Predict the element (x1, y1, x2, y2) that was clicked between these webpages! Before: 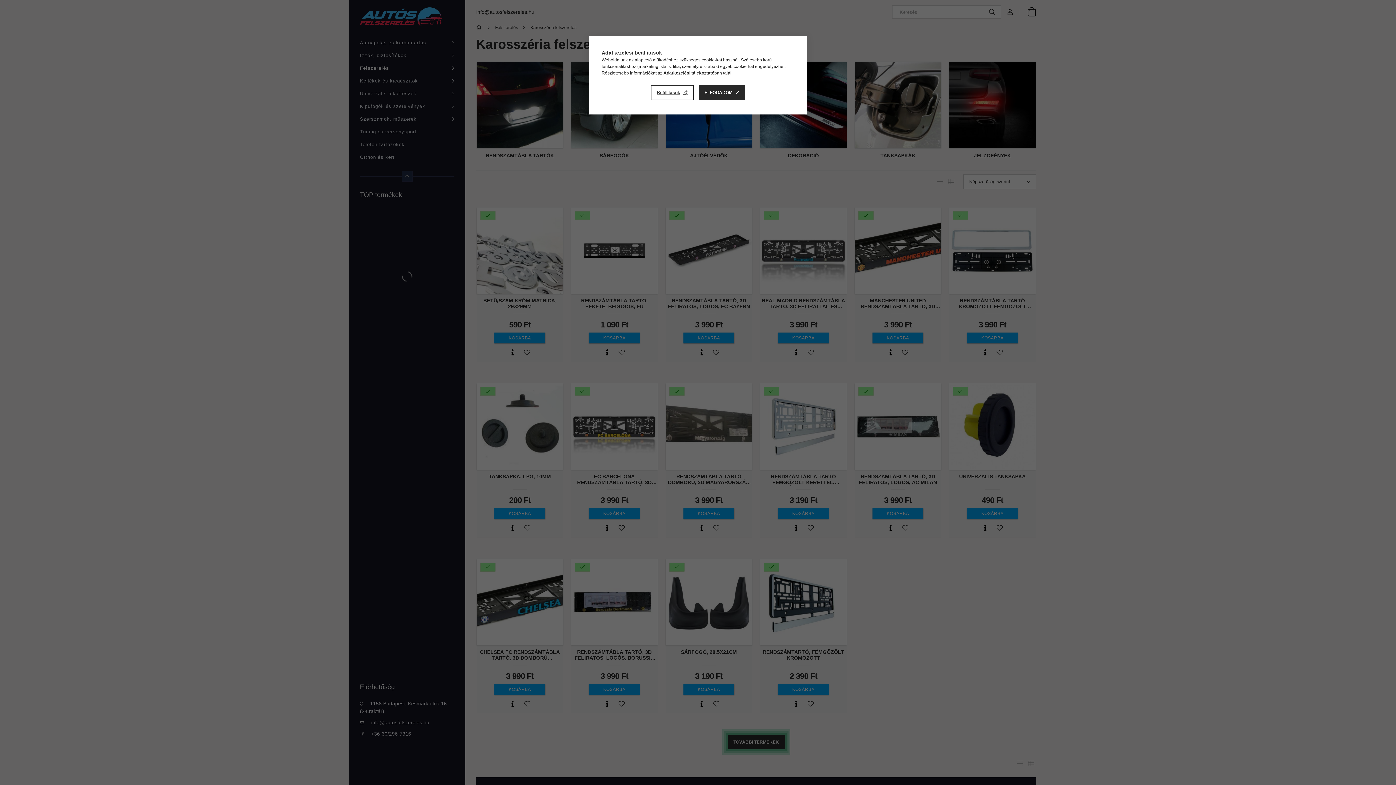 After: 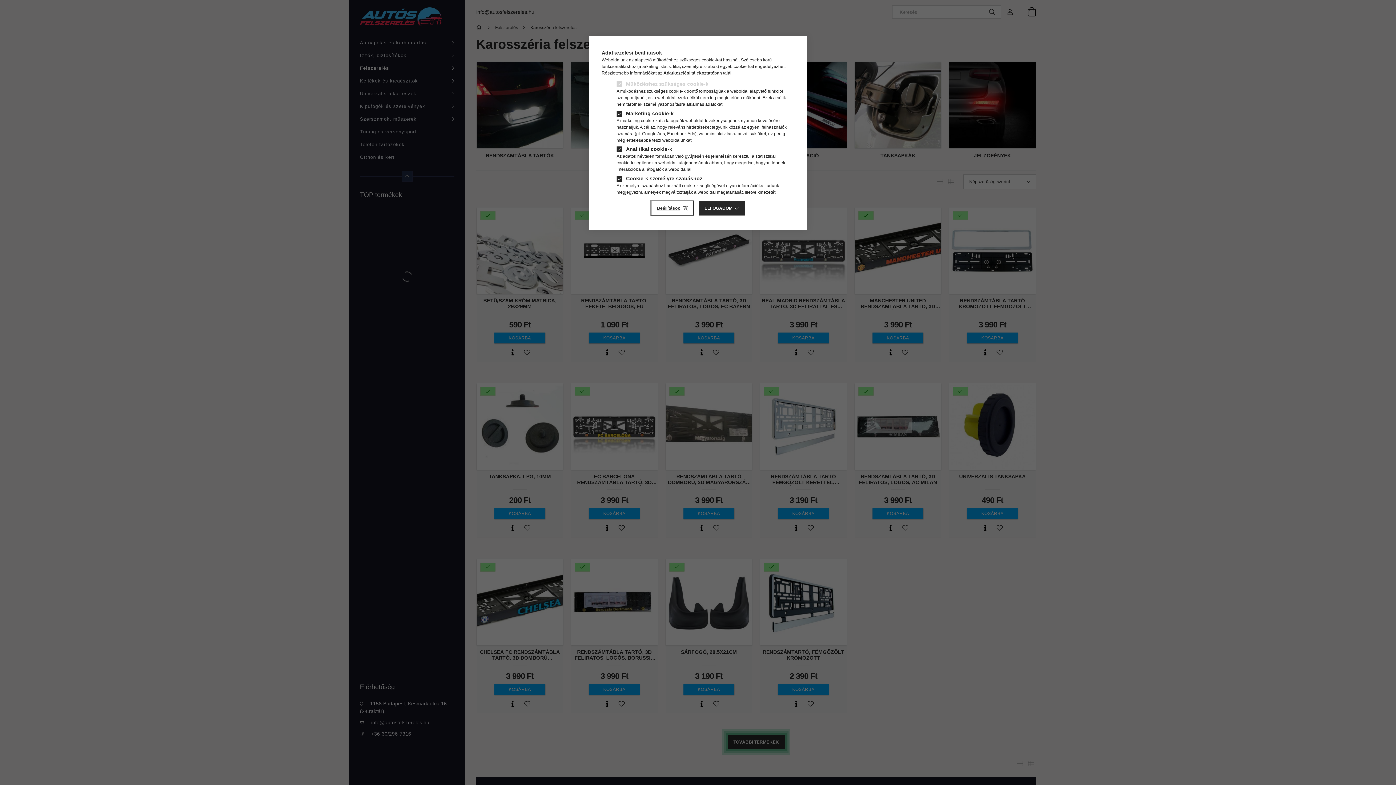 Action: bbox: (651, 85, 693, 100) label: Beállítások